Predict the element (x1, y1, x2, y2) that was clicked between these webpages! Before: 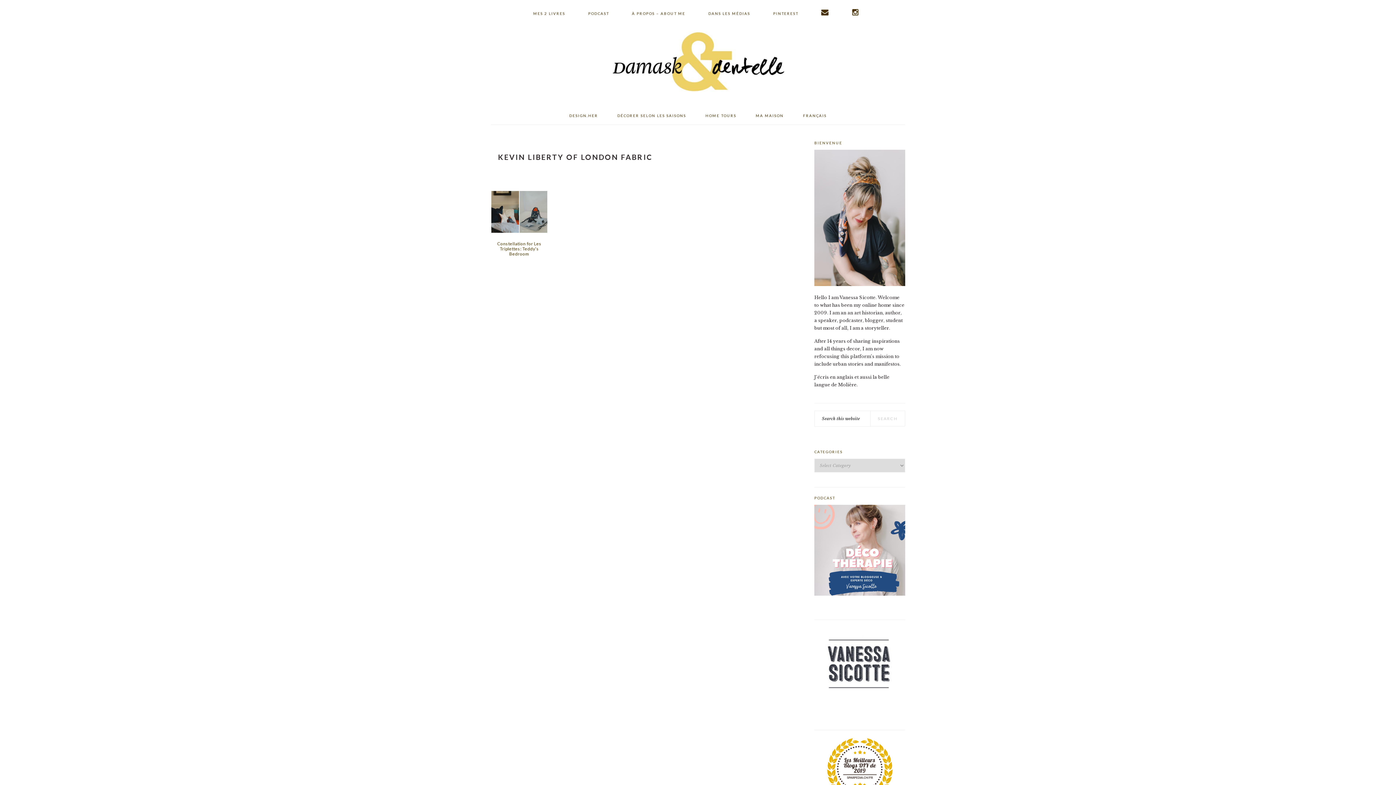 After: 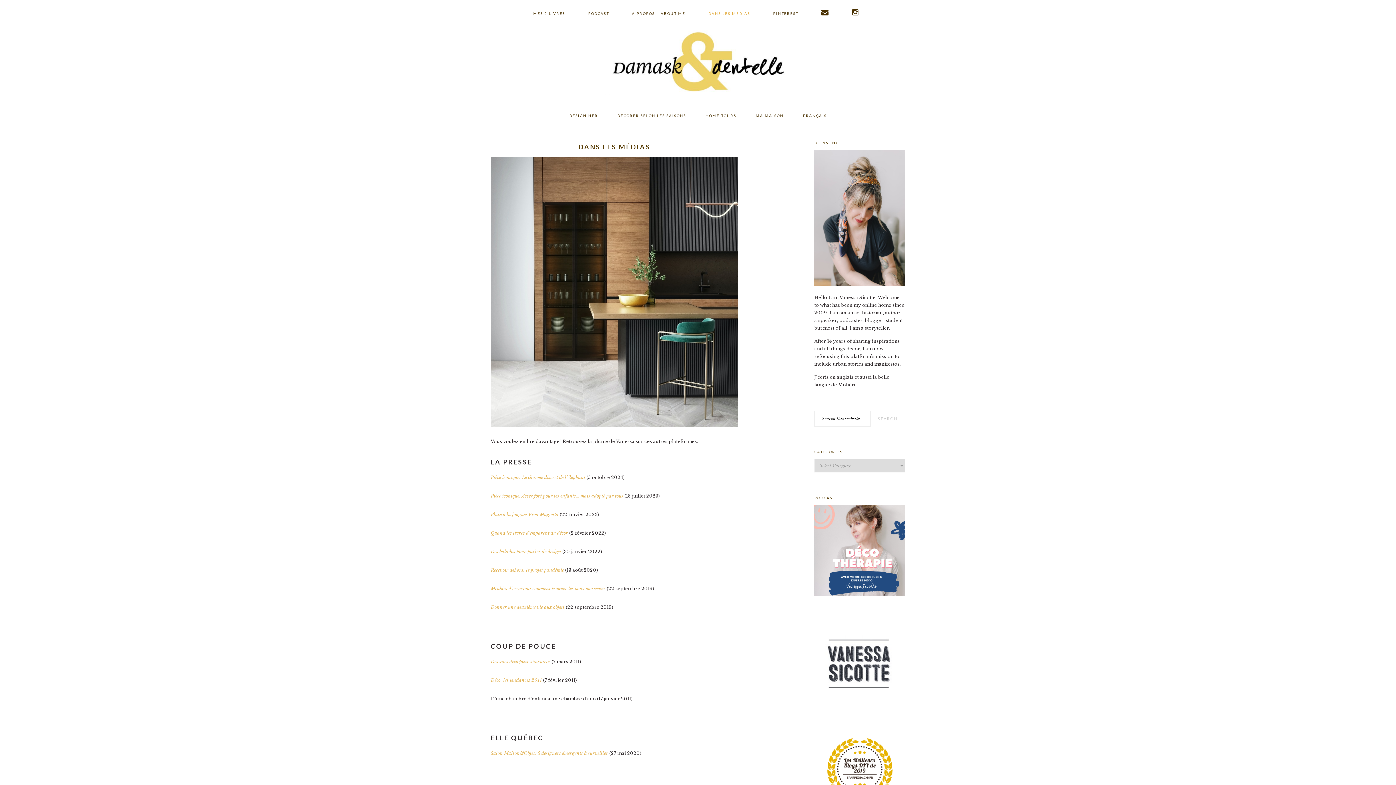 Action: bbox: (699, 4, 759, 22) label: DANS LES MÉDIAS